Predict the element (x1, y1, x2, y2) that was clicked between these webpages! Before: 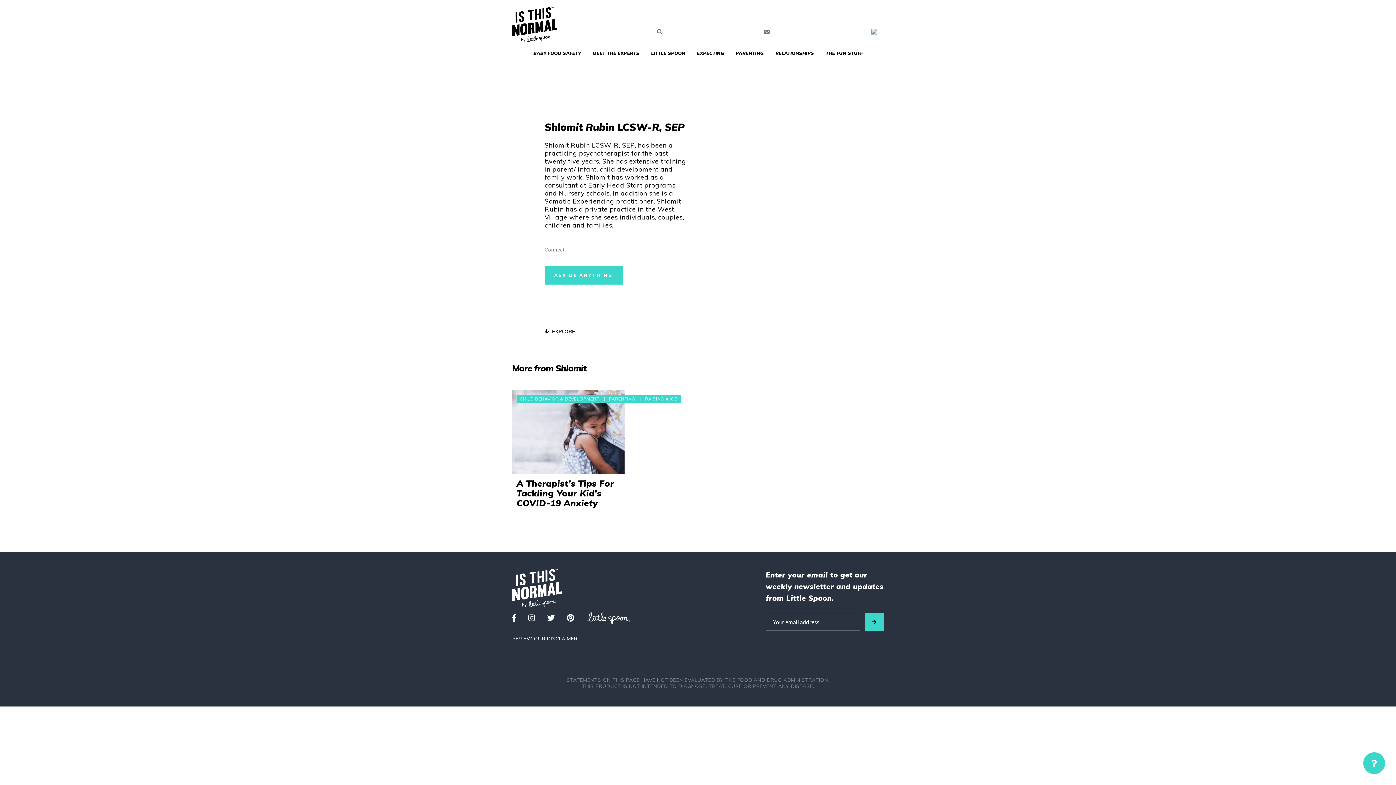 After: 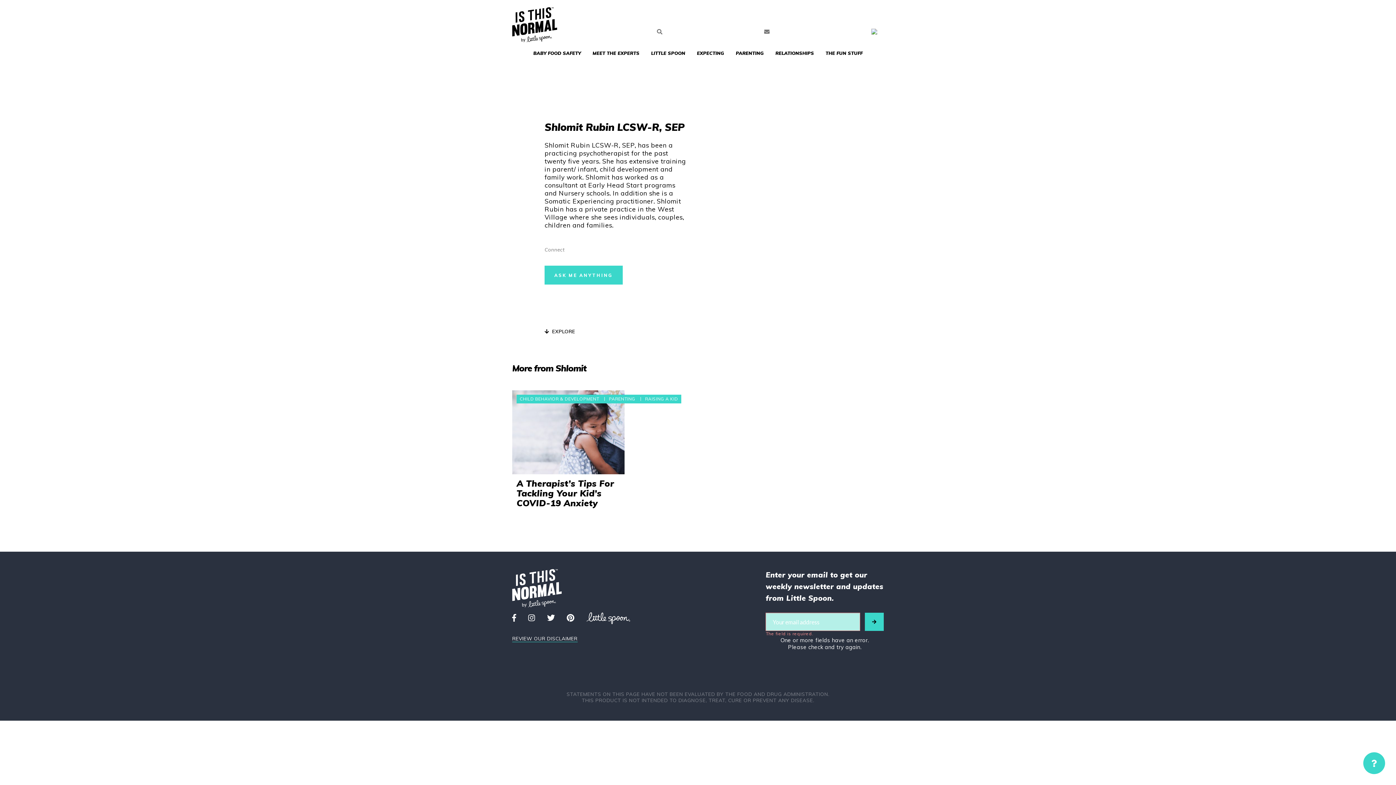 Action: bbox: (865, 613, 883, 631)